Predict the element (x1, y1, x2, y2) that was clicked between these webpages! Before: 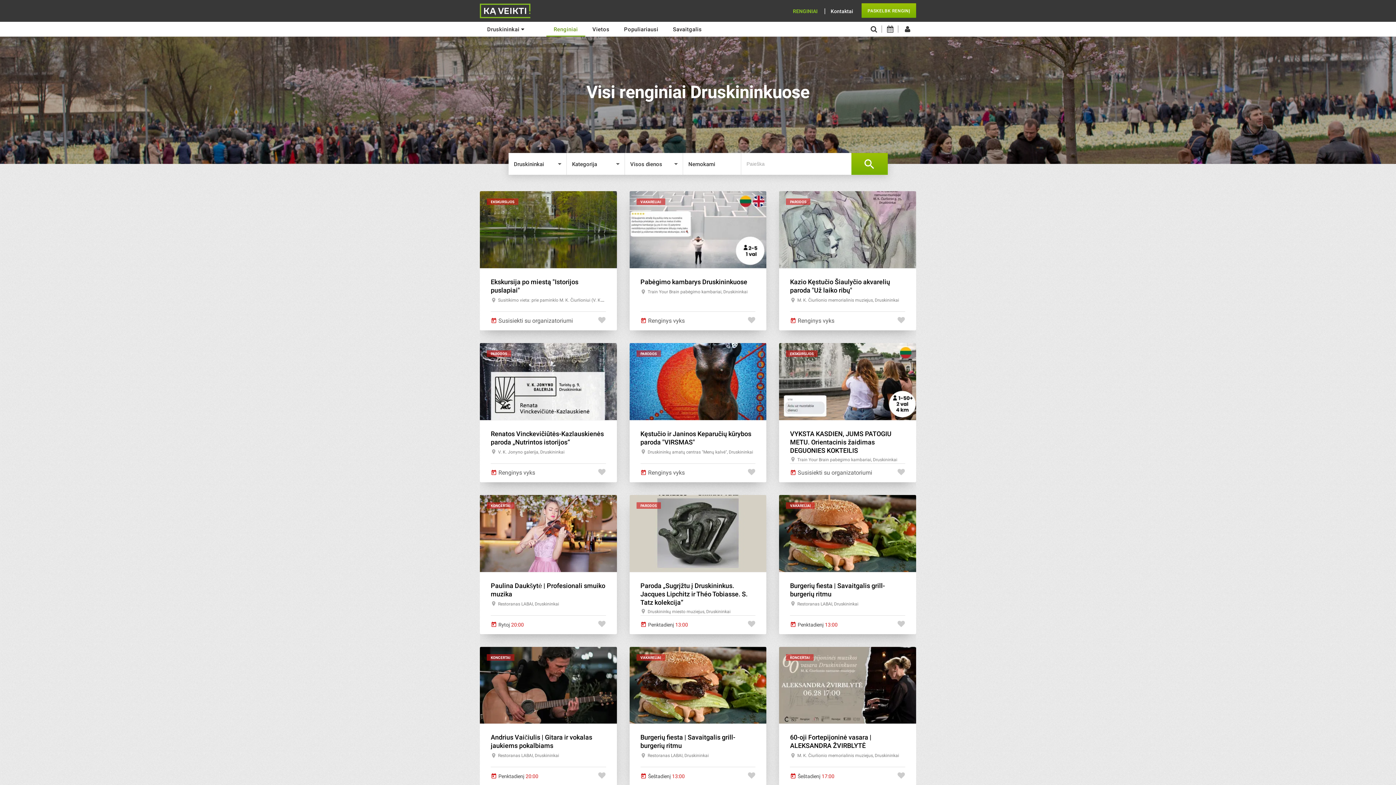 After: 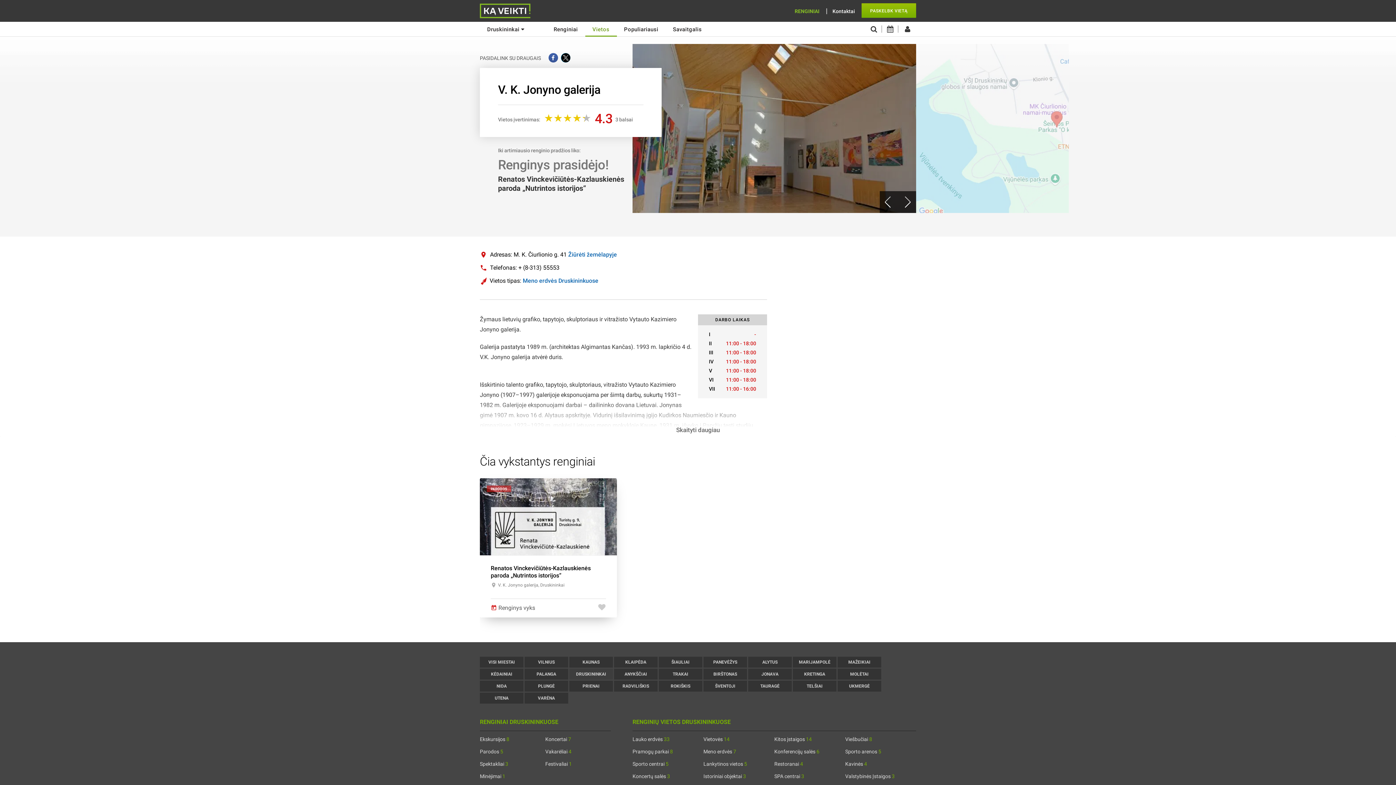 Action: label: V. K. Jonyno galerija, Druskininkai bbox: (498, 449, 564, 454)